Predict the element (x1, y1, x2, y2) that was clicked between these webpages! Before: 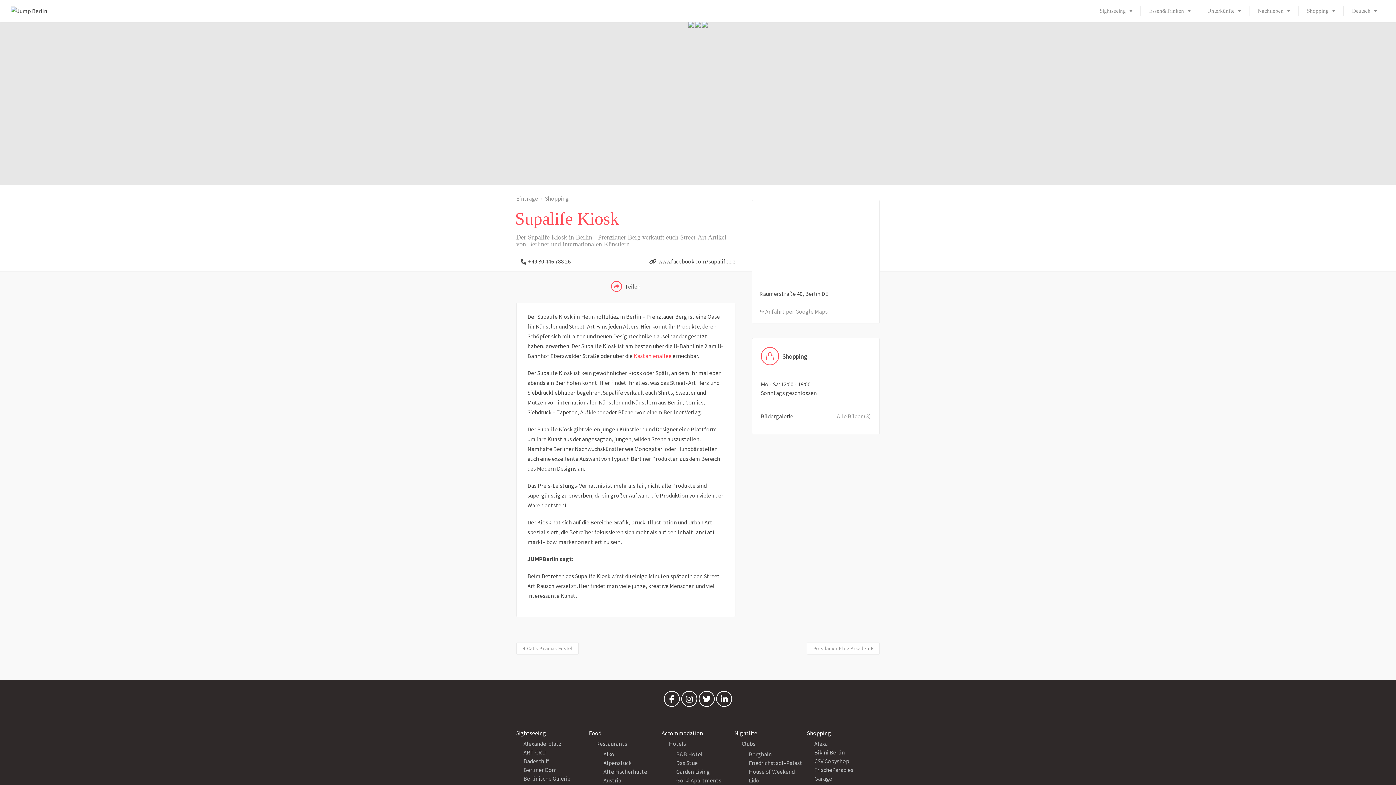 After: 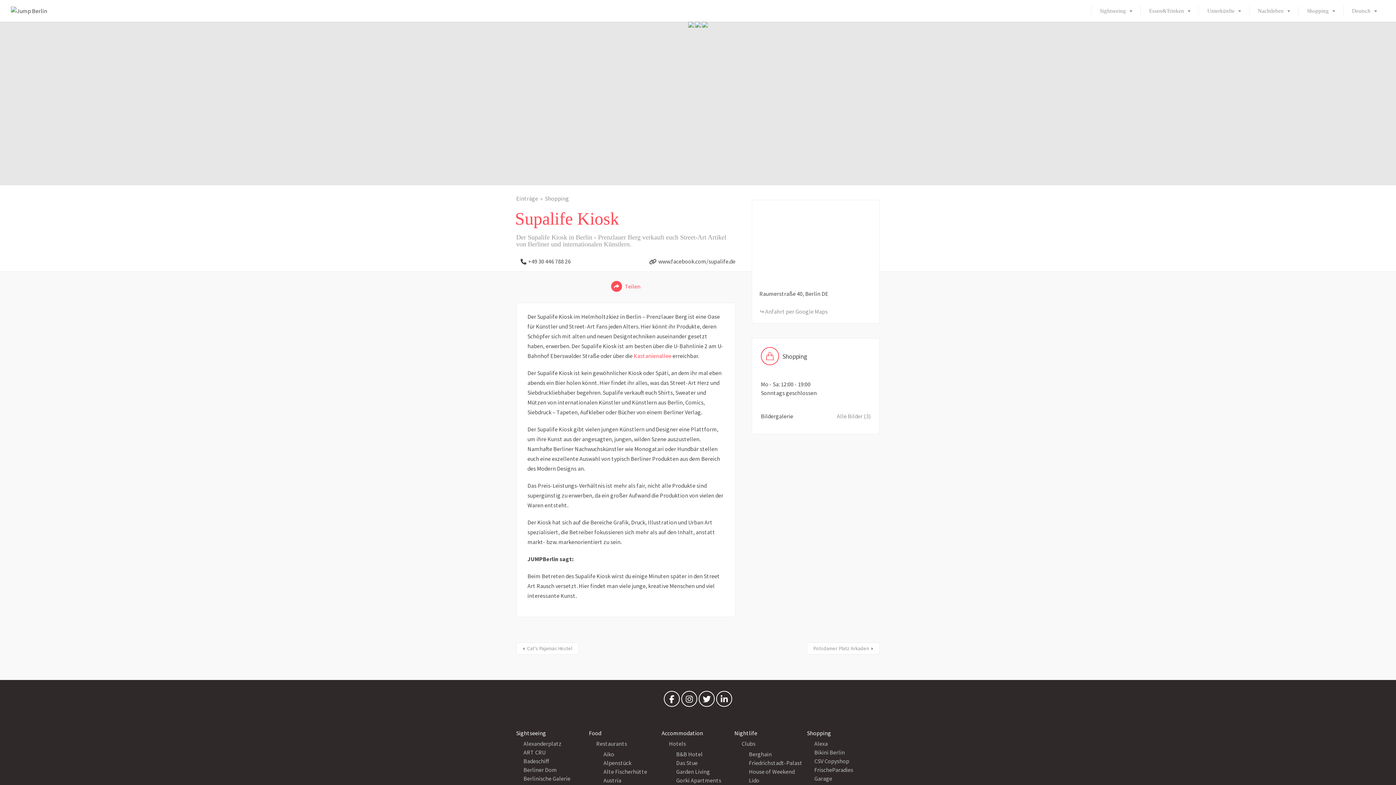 Action: bbox: (611, 281, 640, 292) label:  Teilen